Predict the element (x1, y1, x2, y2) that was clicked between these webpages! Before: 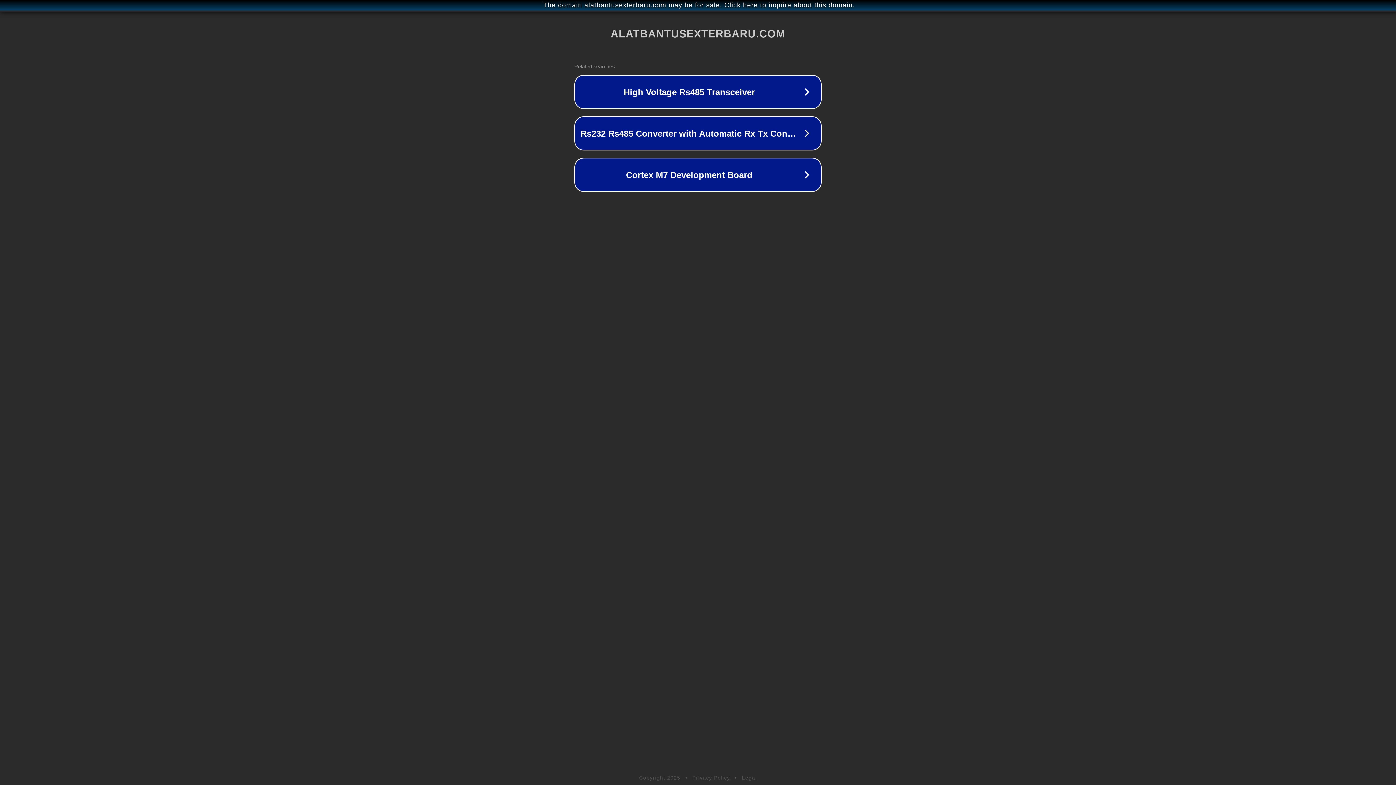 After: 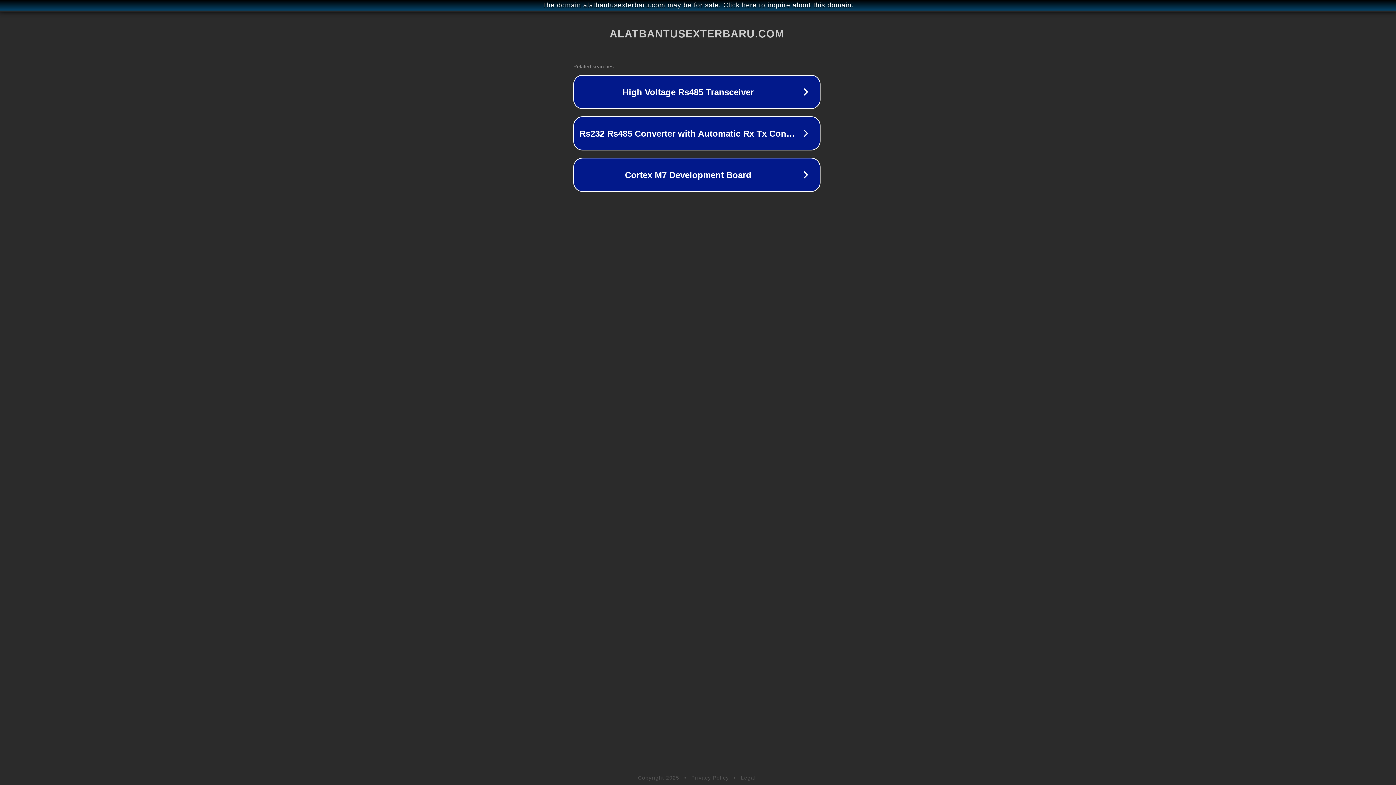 Action: bbox: (1, 1, 1397, 9) label: The domain alatbantusexterbaru.com may be for sale. Click here to inquire about this domain.